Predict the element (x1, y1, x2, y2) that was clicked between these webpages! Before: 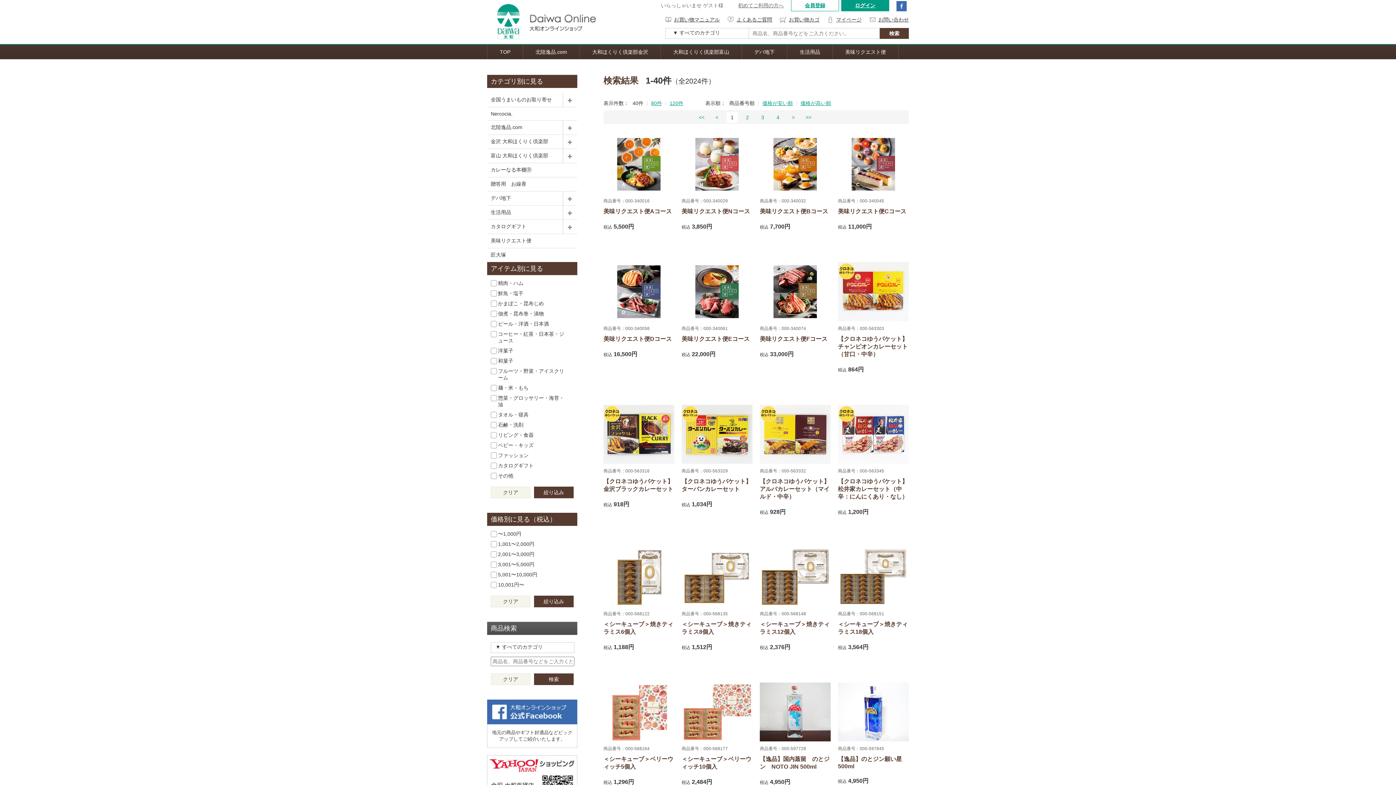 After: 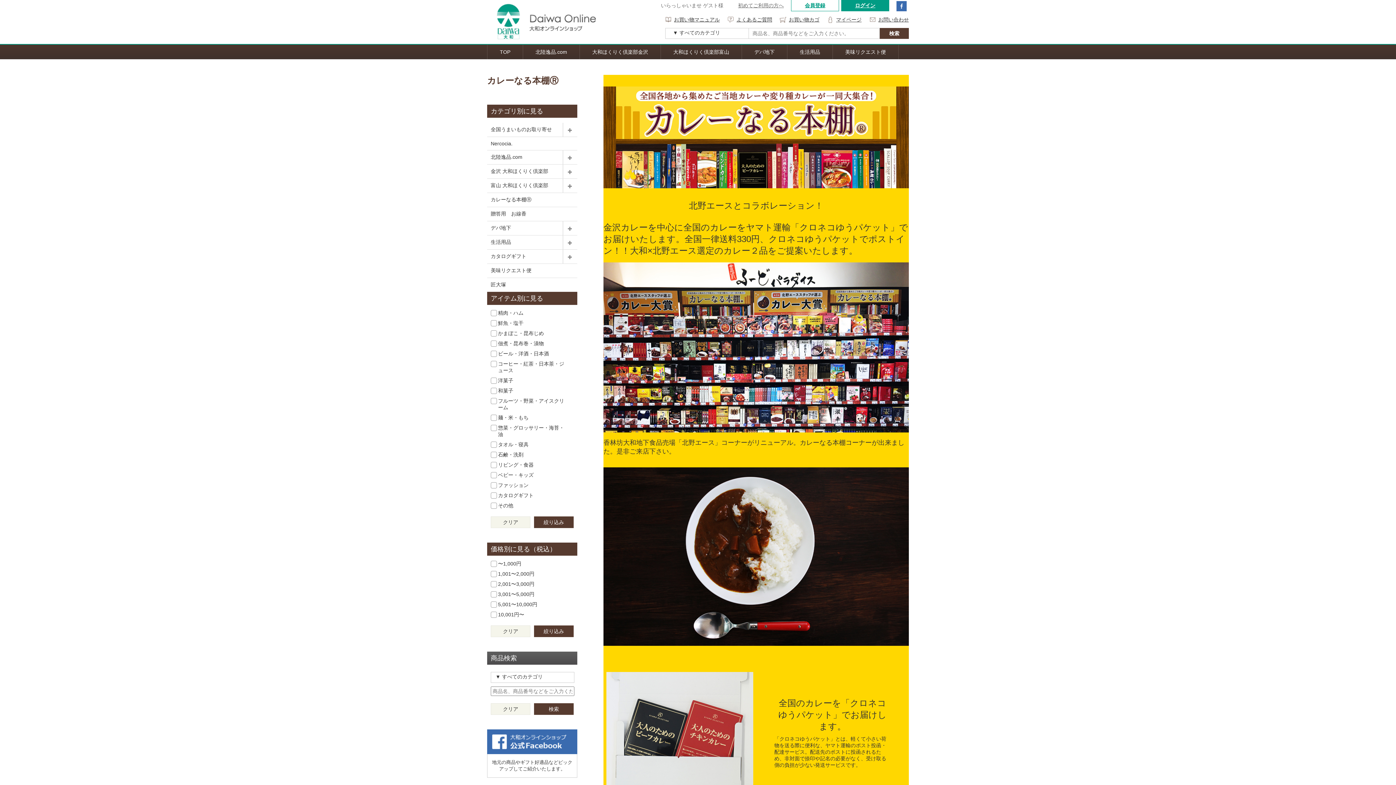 Action: bbox: (487, 163, 577, 177) label: カレーなる本棚Ⓡ